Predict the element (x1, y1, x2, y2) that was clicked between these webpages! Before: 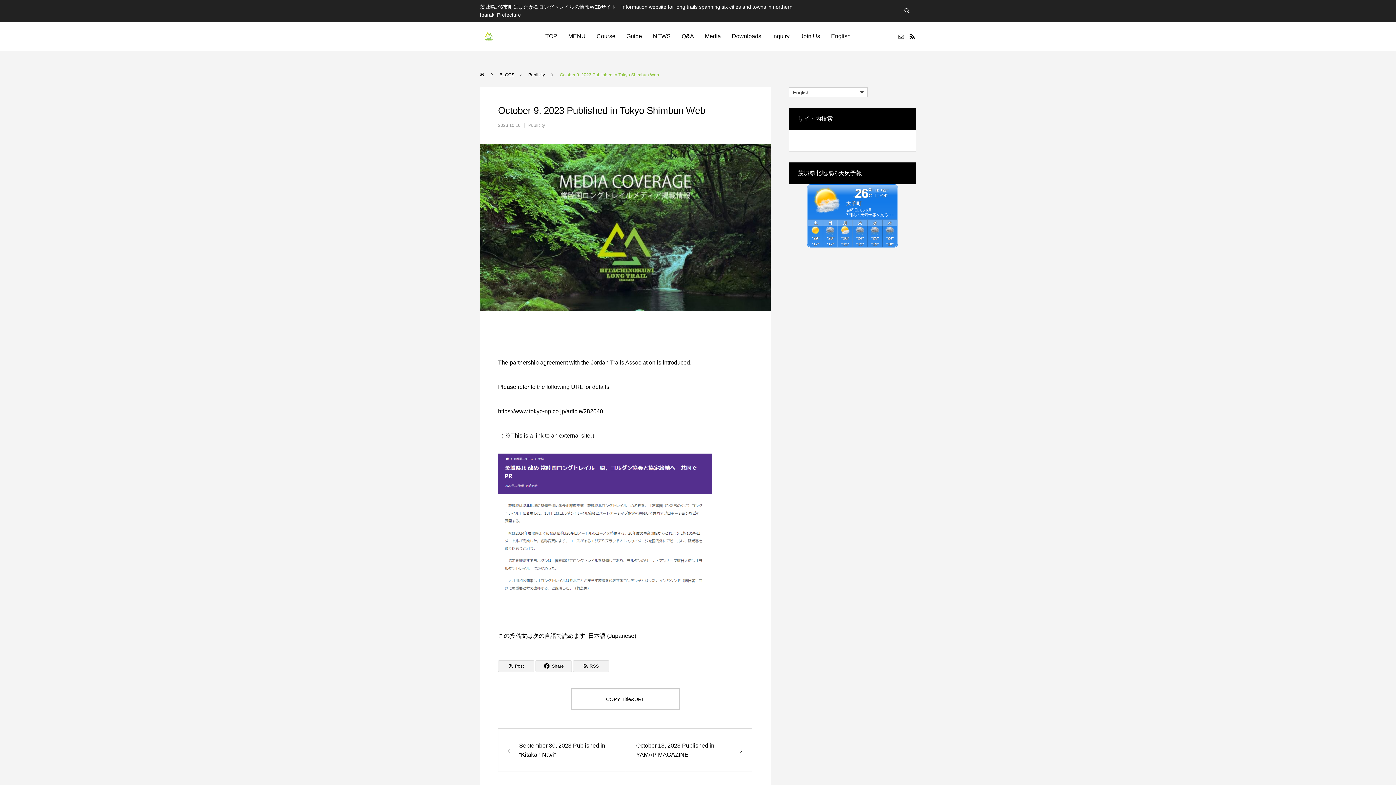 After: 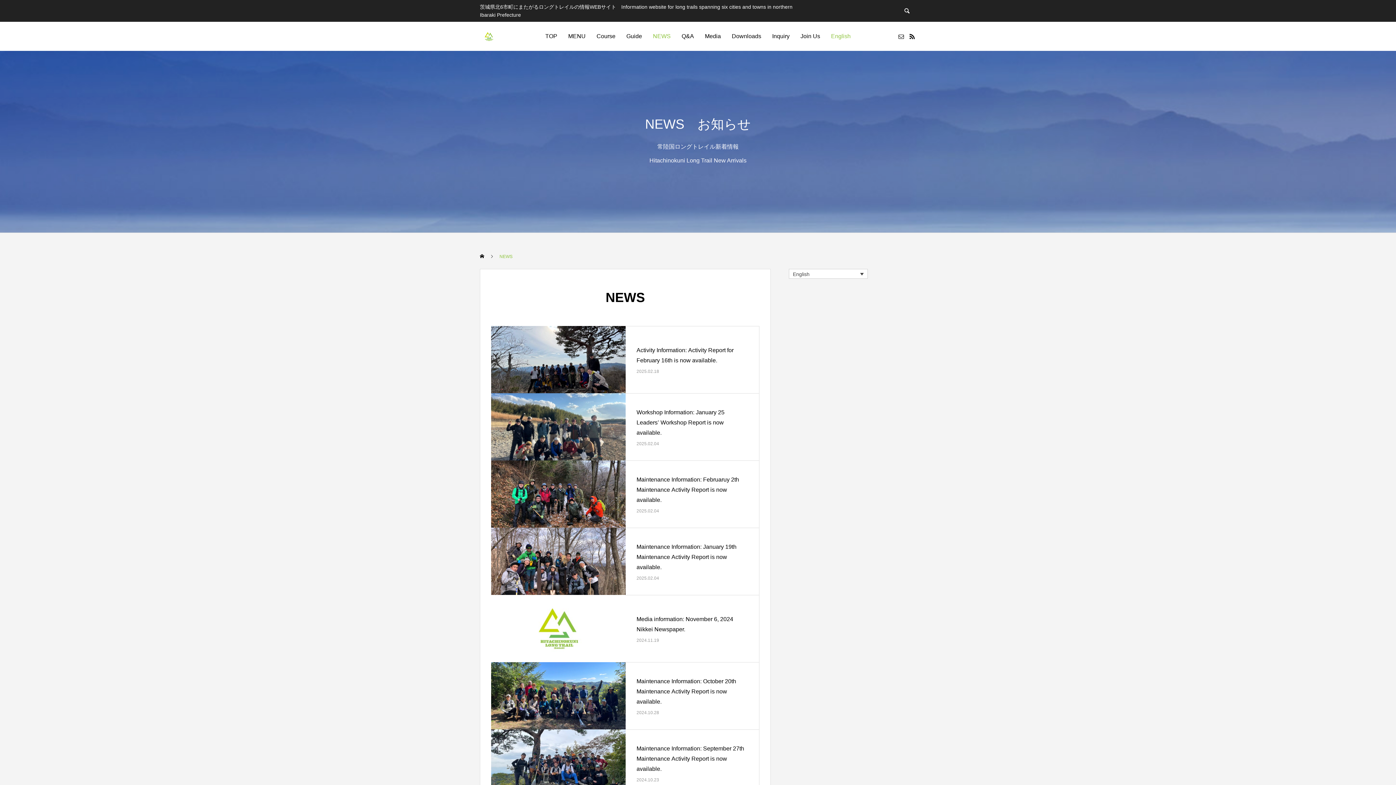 Action: bbox: (647, 21, 676, 50) label: NEWS